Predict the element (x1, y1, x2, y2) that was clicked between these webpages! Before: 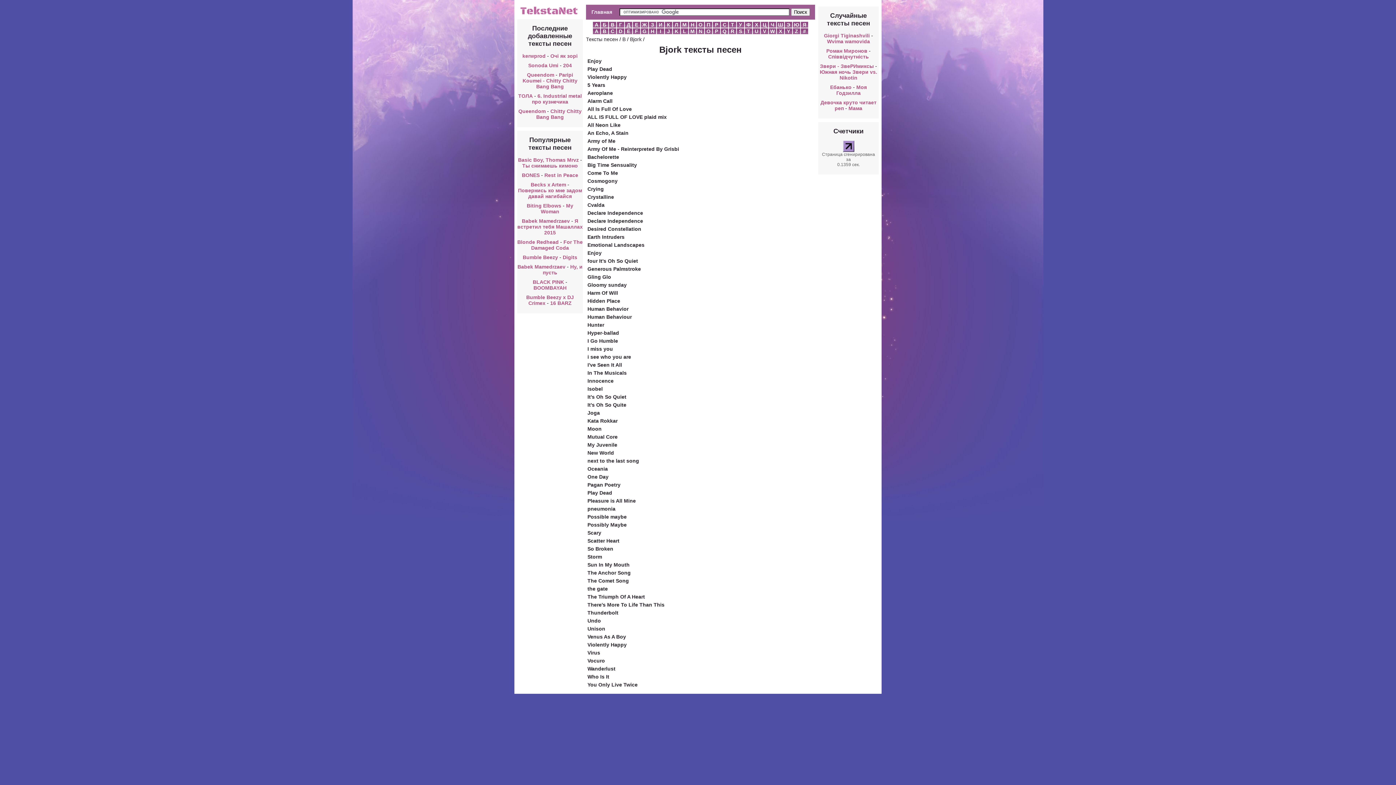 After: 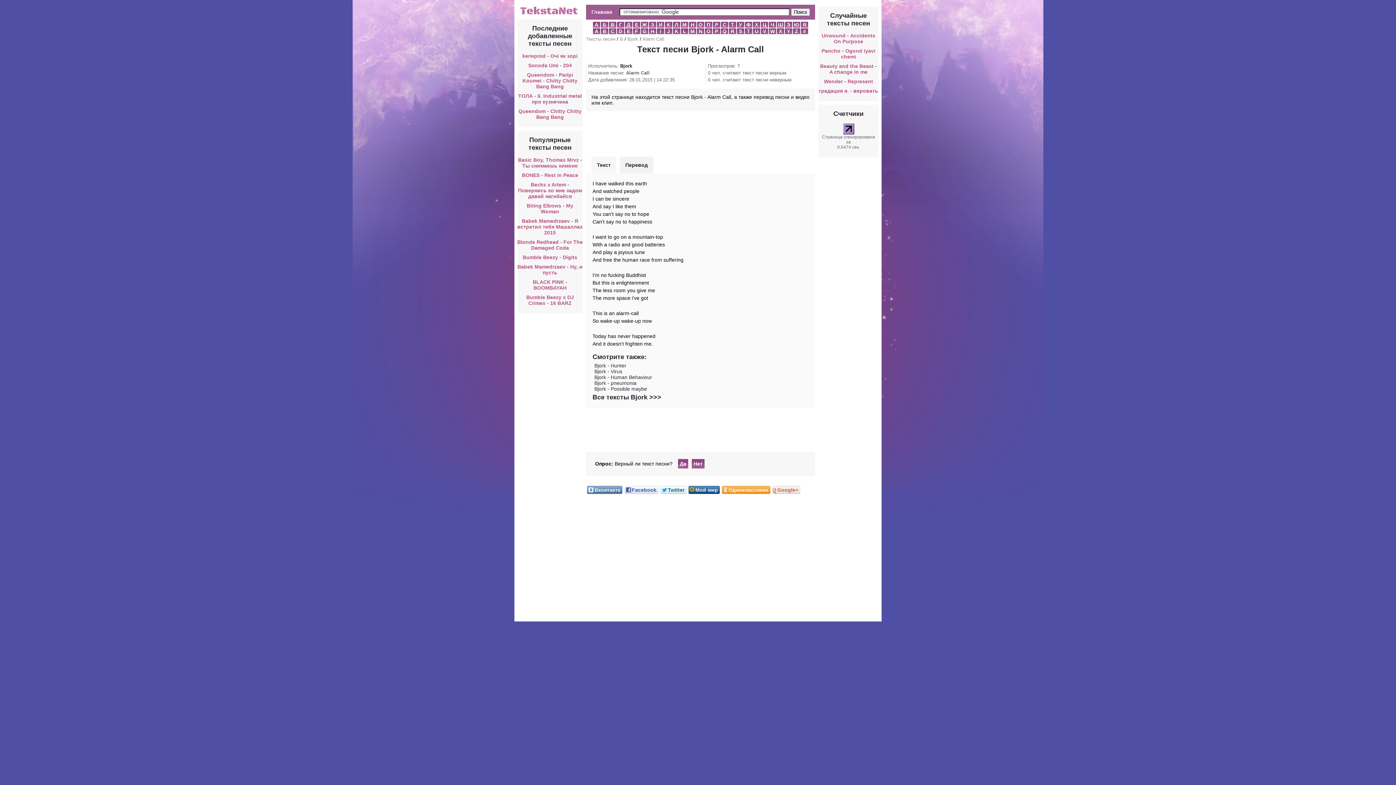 Action: label: Alarm Call bbox: (586, 97, 814, 104)